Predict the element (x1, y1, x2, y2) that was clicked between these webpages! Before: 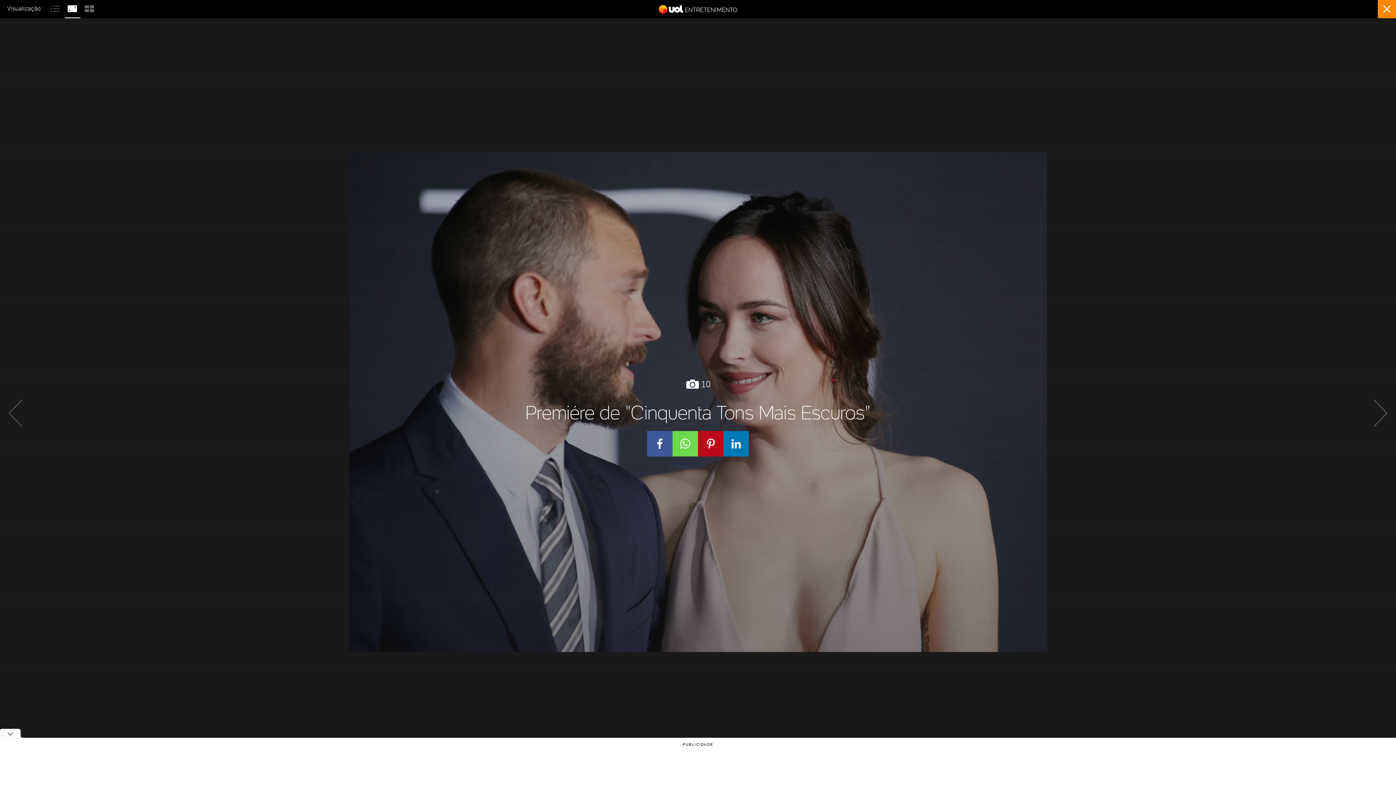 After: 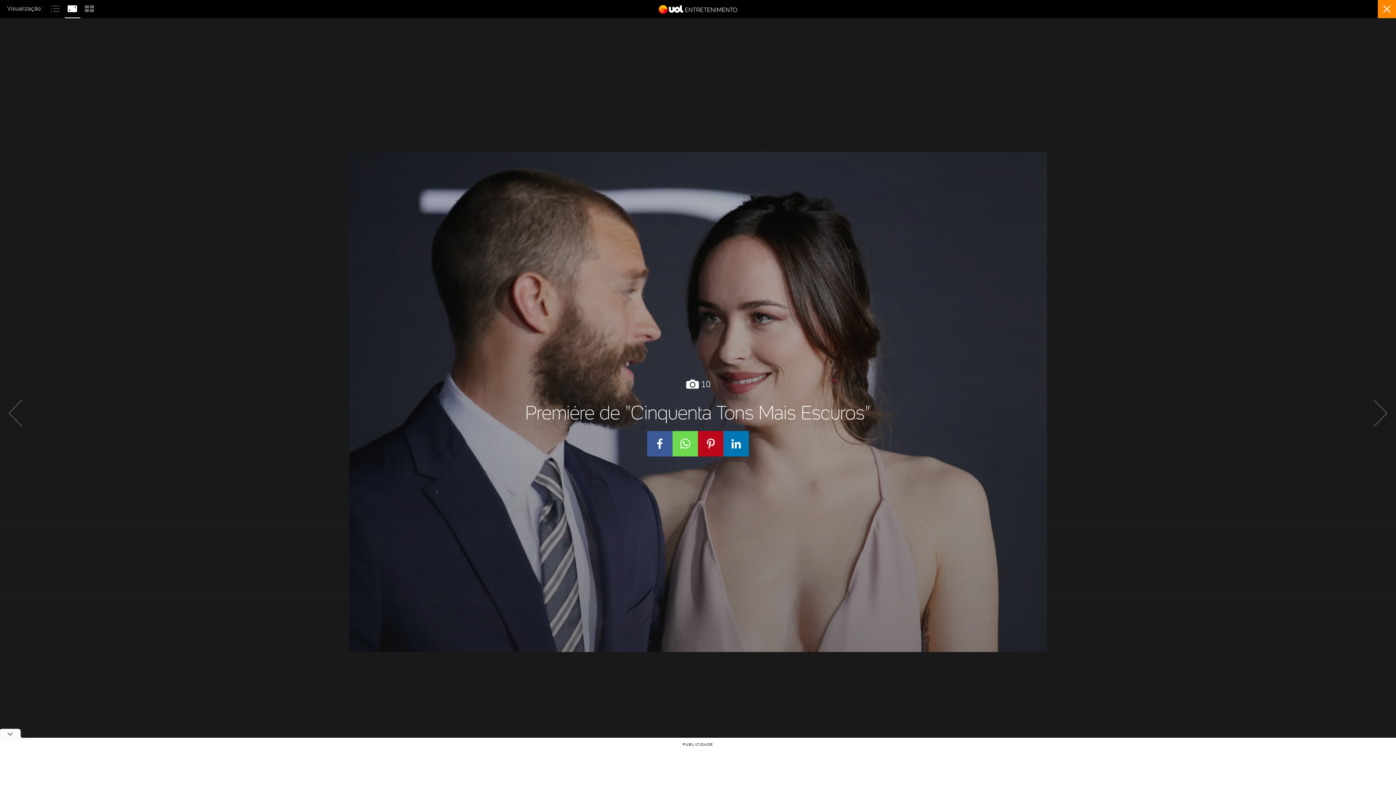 Action: label:   bbox: (64, 3, 81, 11)